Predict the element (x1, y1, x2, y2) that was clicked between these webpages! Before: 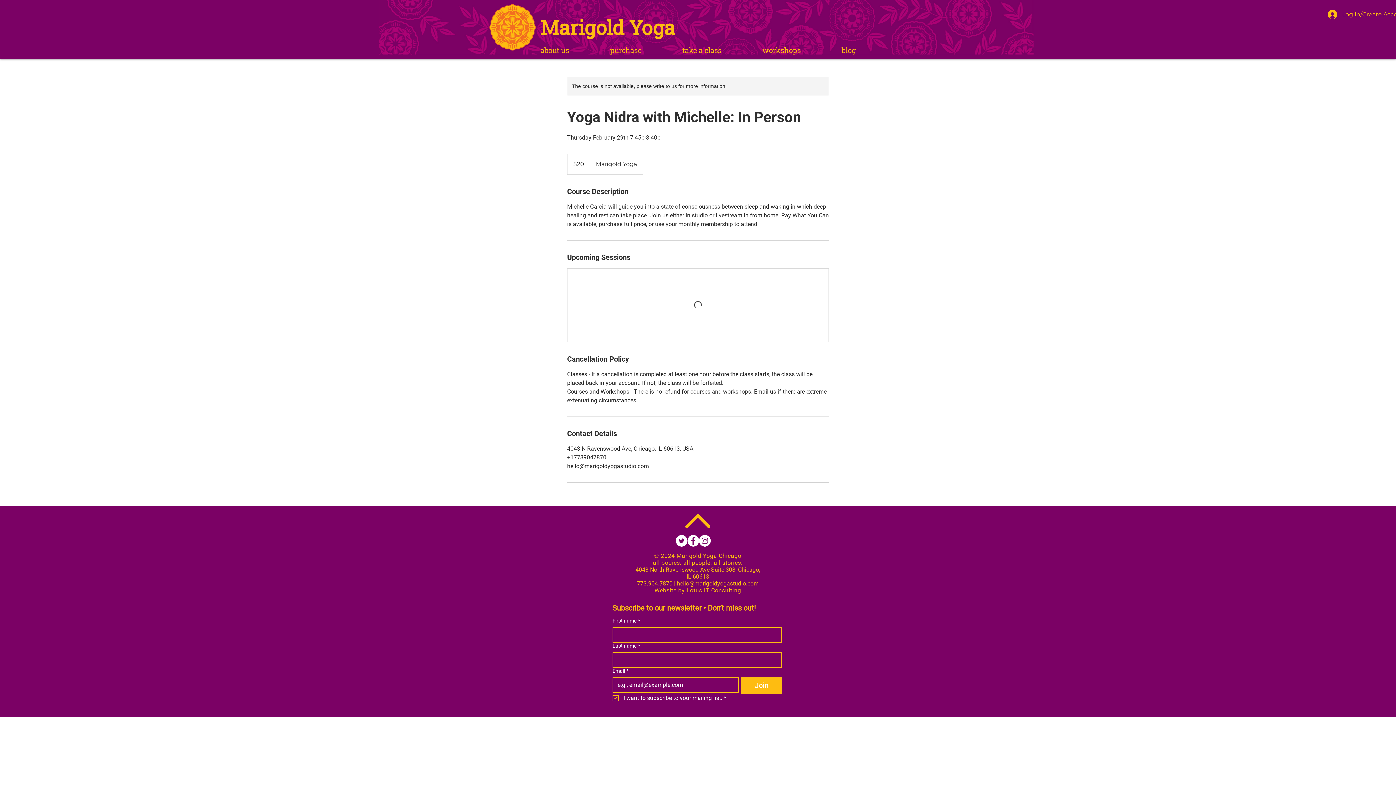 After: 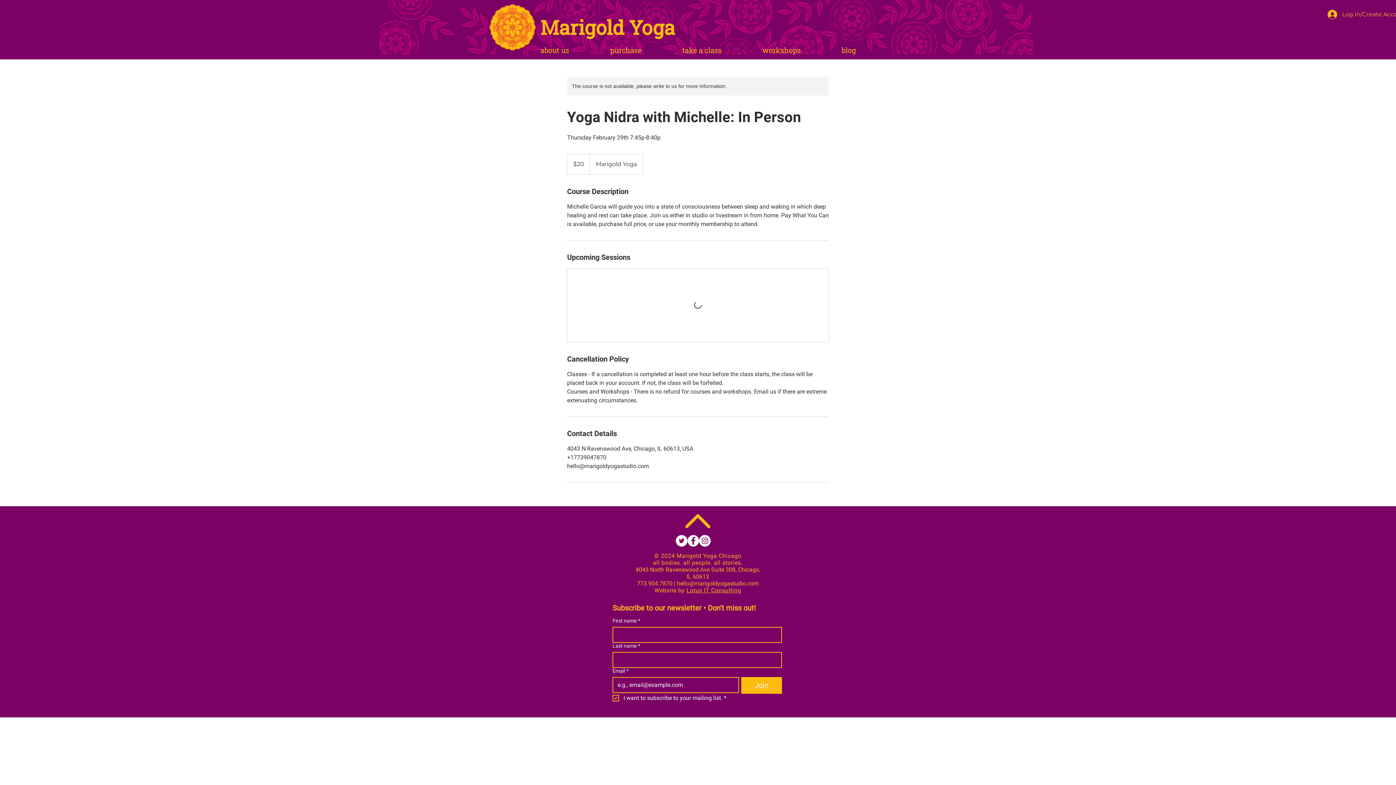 Action: label: hello@marigoldyogastudio.com bbox: (677, 580, 758, 587)